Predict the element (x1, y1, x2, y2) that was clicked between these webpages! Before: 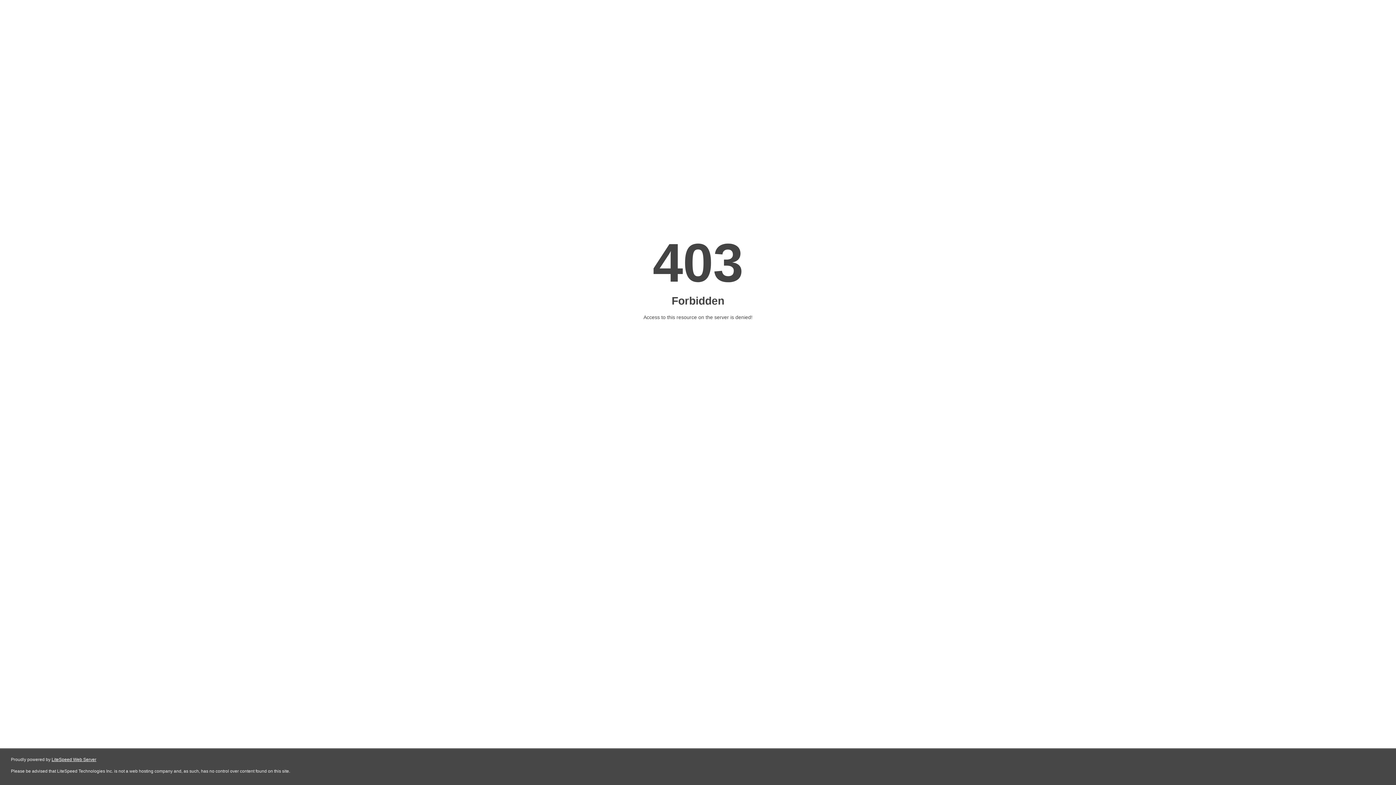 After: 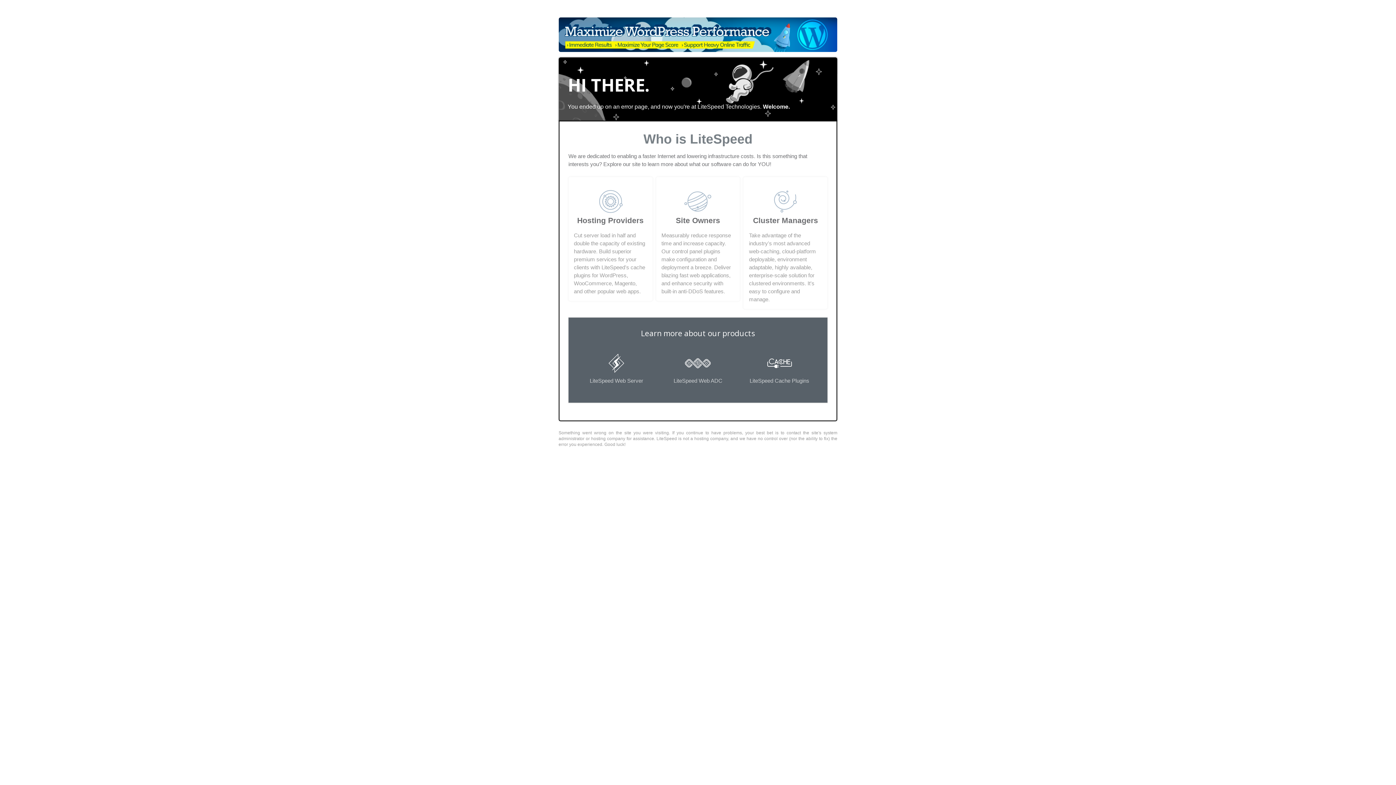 Action: label: LiteSpeed Web Server bbox: (51, 757, 96, 762)